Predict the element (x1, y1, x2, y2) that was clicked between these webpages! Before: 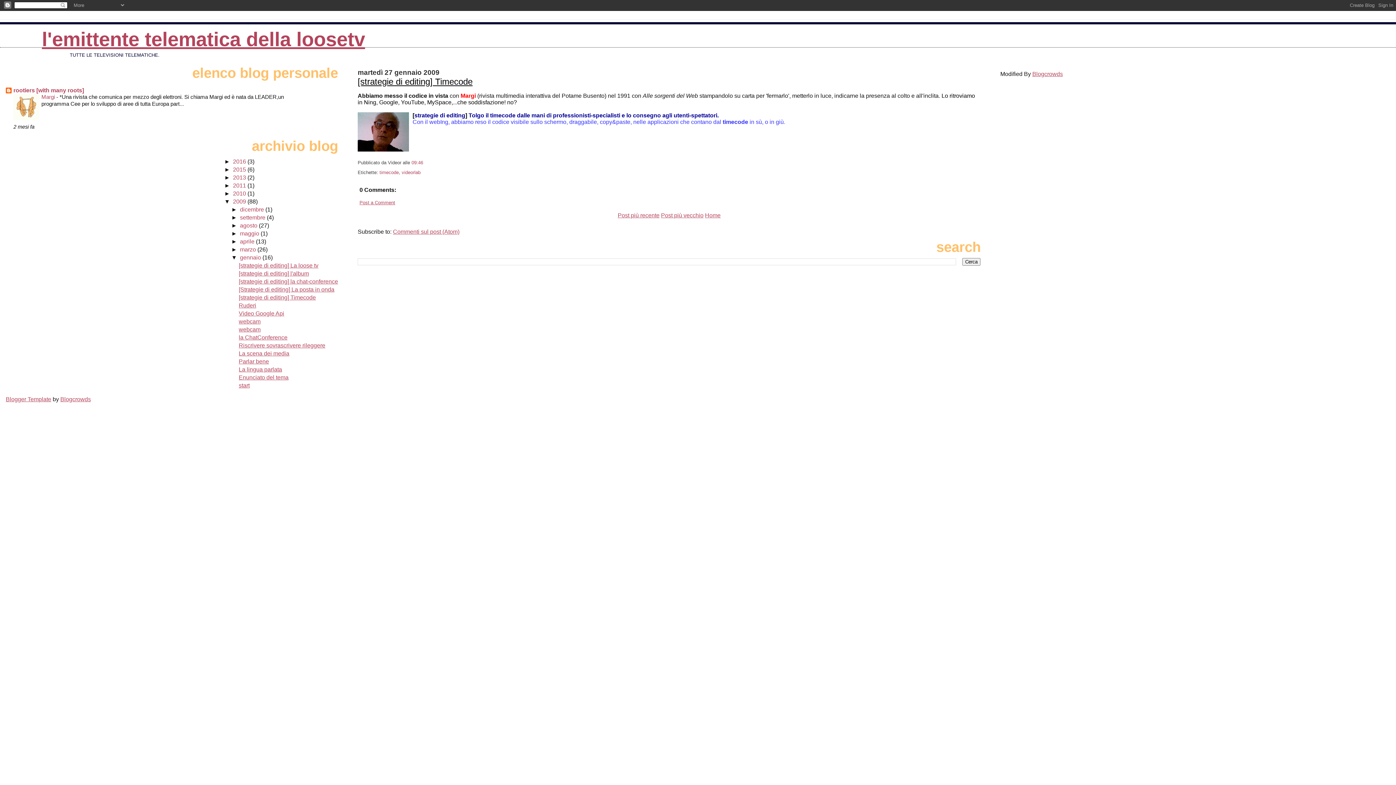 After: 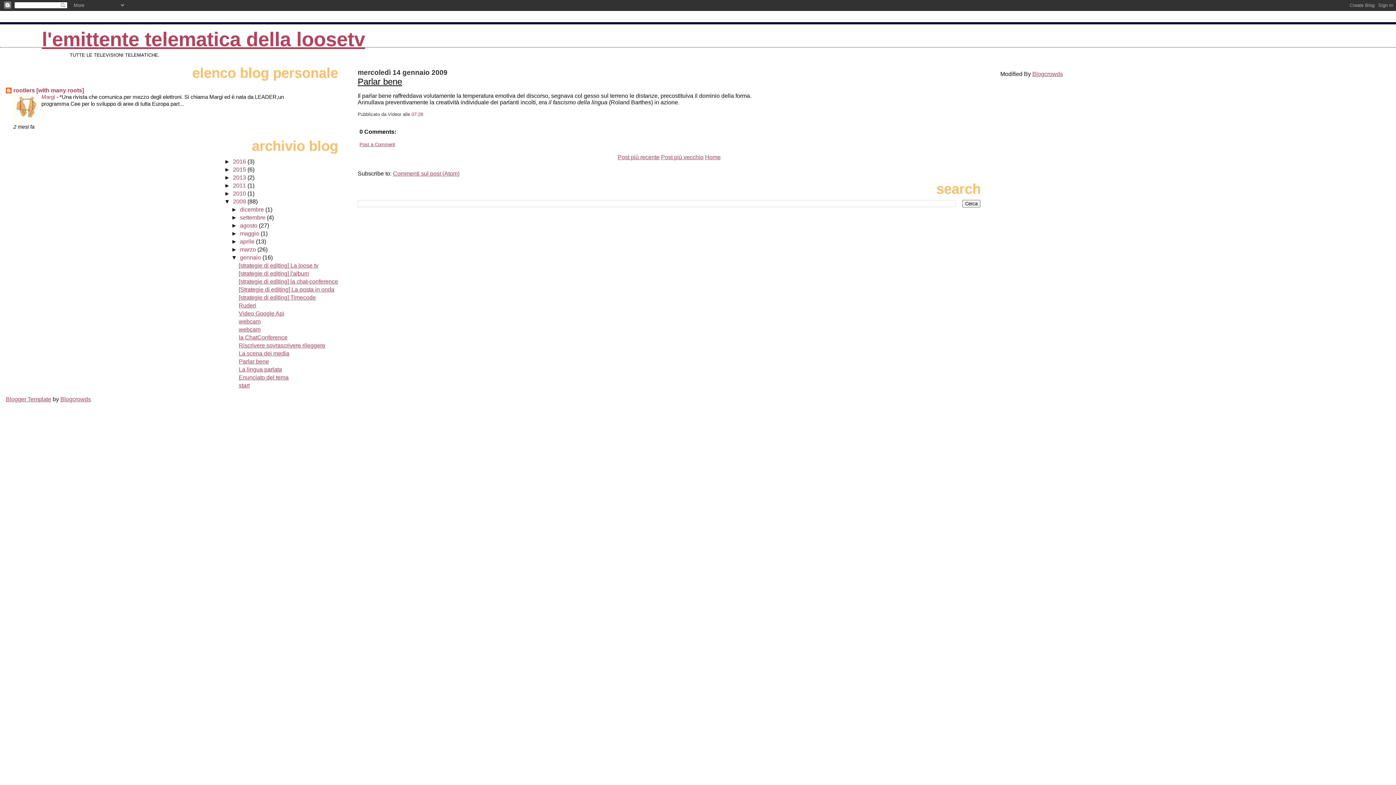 Action: label: Parlar bene bbox: (238, 358, 269, 364)